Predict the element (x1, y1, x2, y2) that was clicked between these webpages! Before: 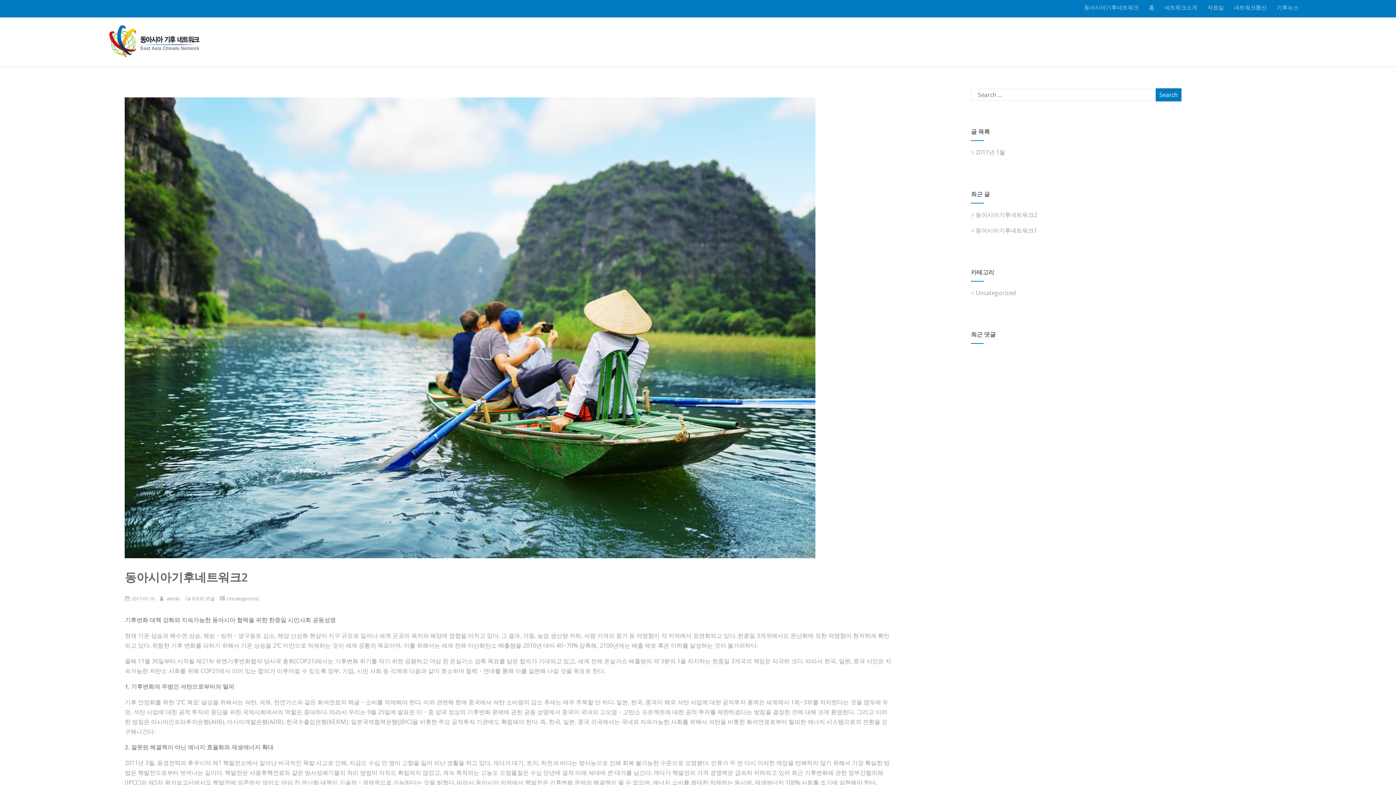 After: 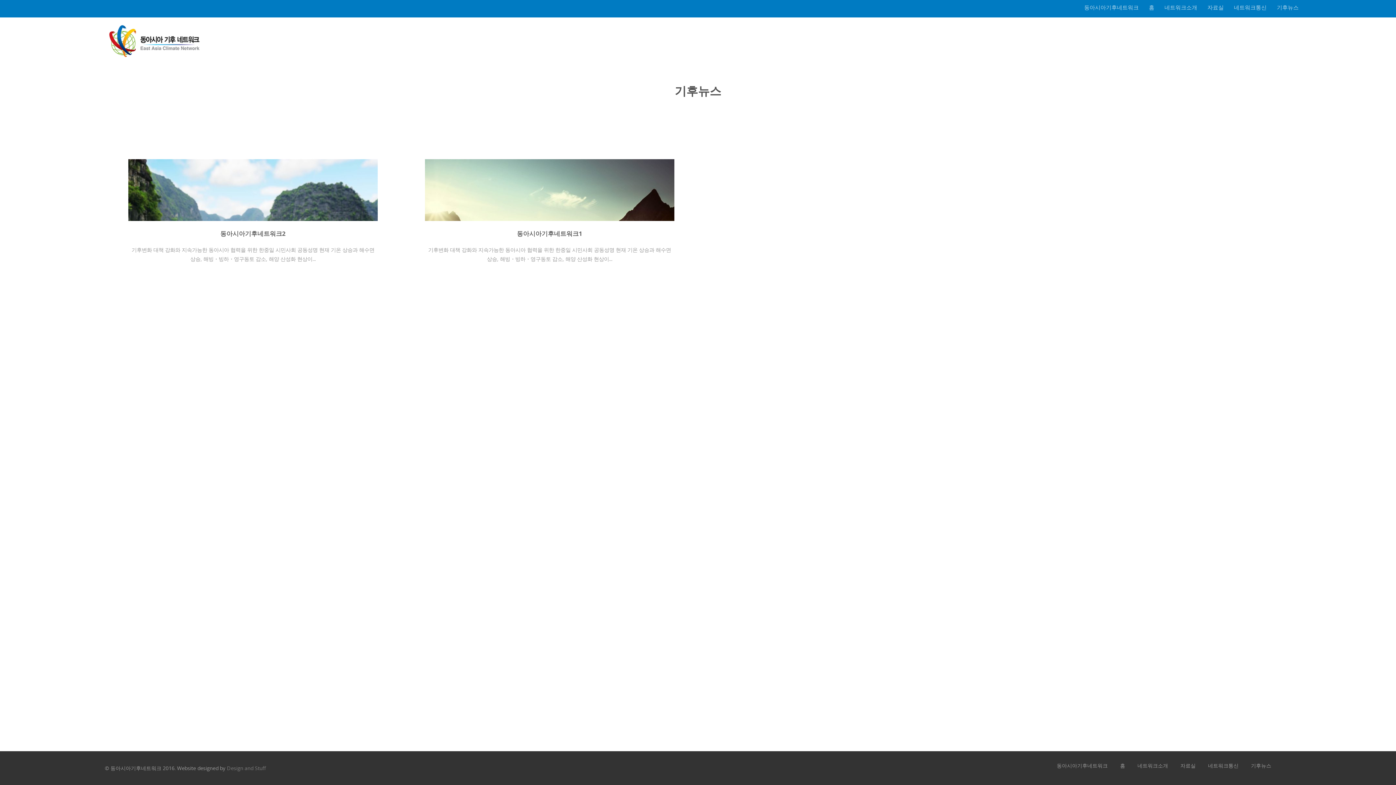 Action: label: 기후뉴스 bbox: (1277, 3, 1299, 10)